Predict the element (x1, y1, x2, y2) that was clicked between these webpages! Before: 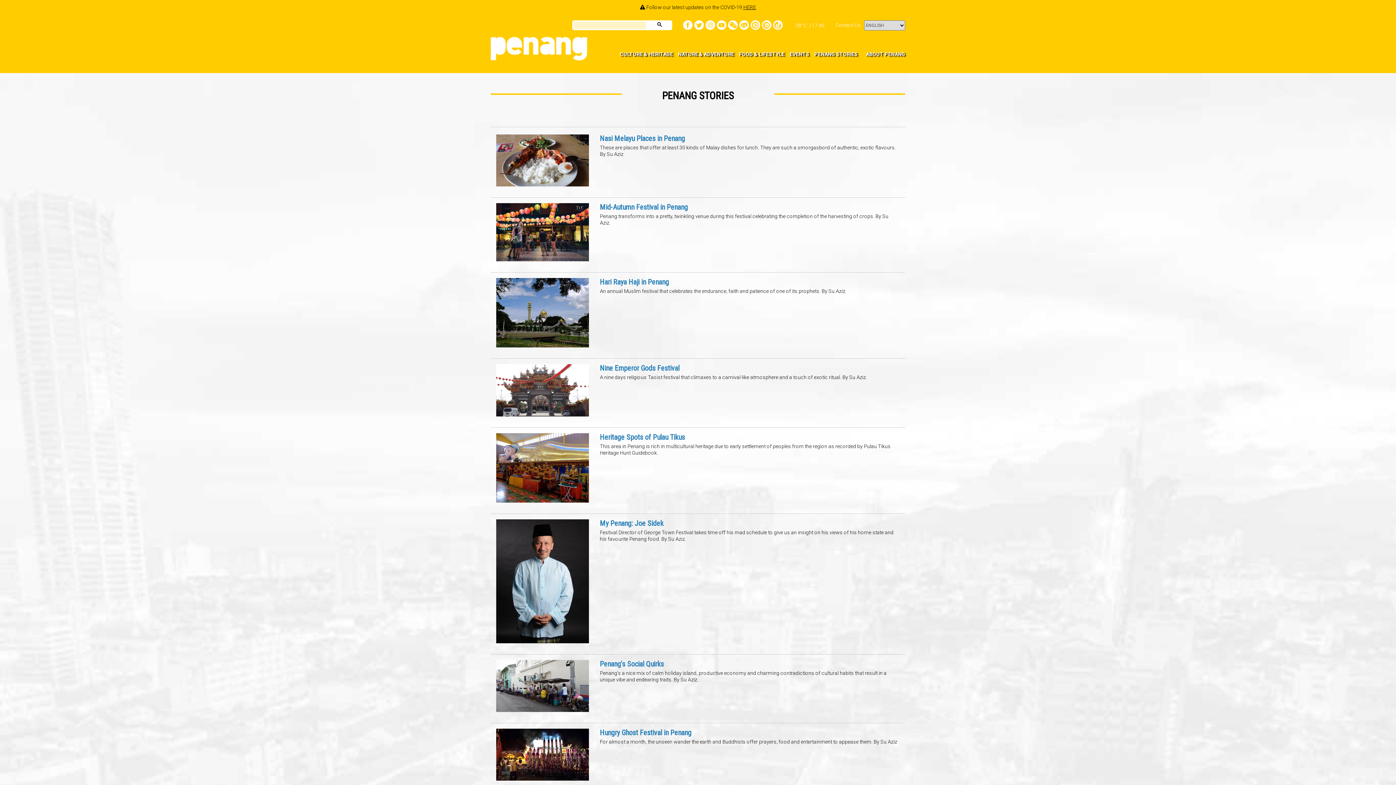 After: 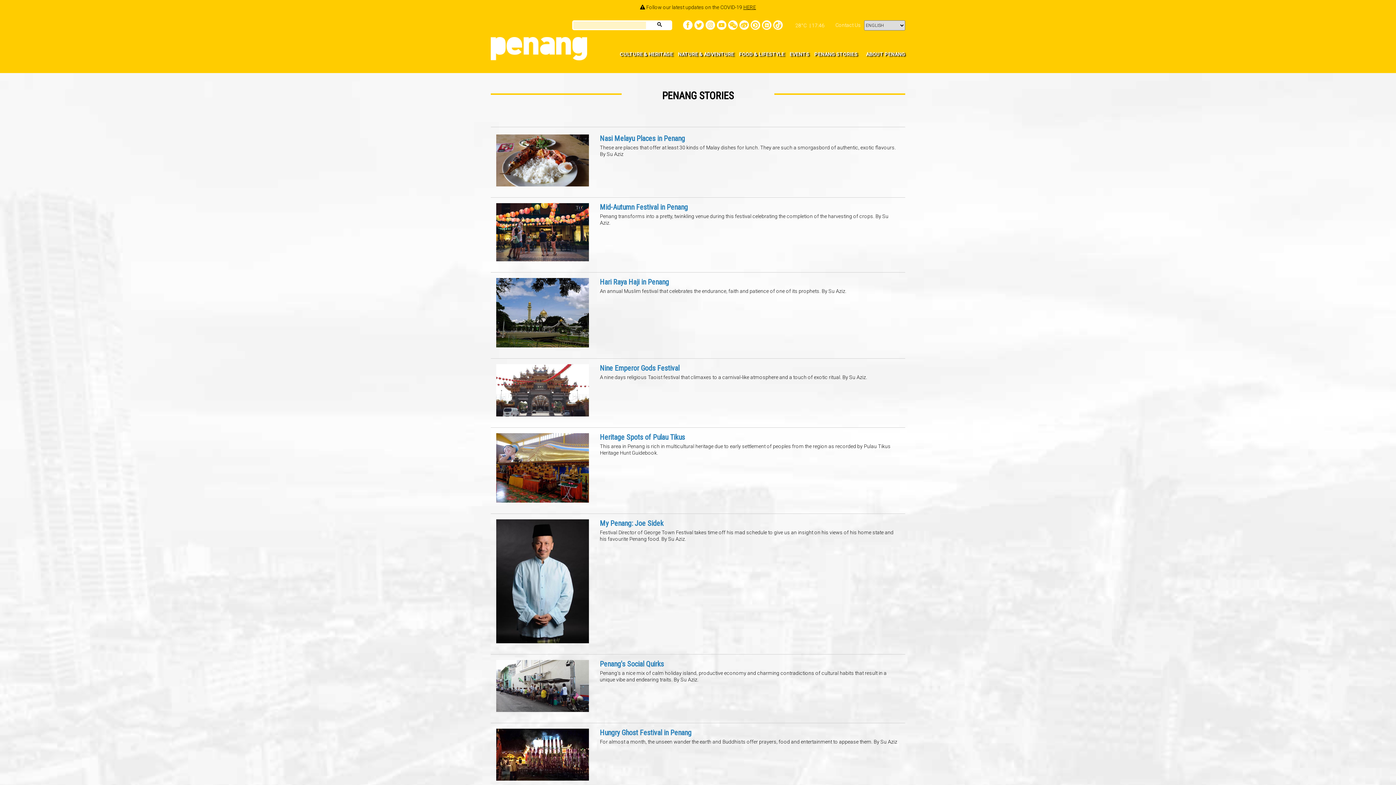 Action: bbox: (743, 4, 756, 10) label: HERE